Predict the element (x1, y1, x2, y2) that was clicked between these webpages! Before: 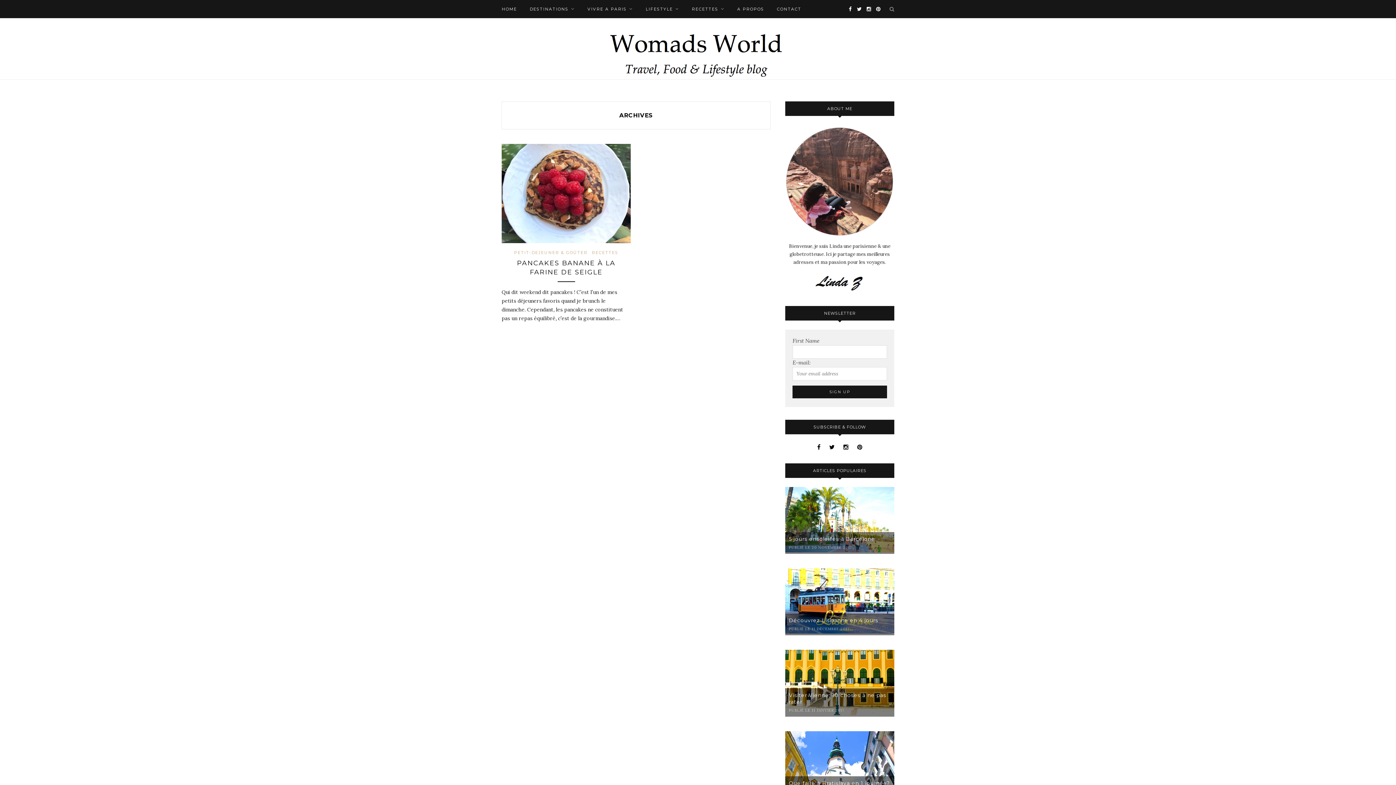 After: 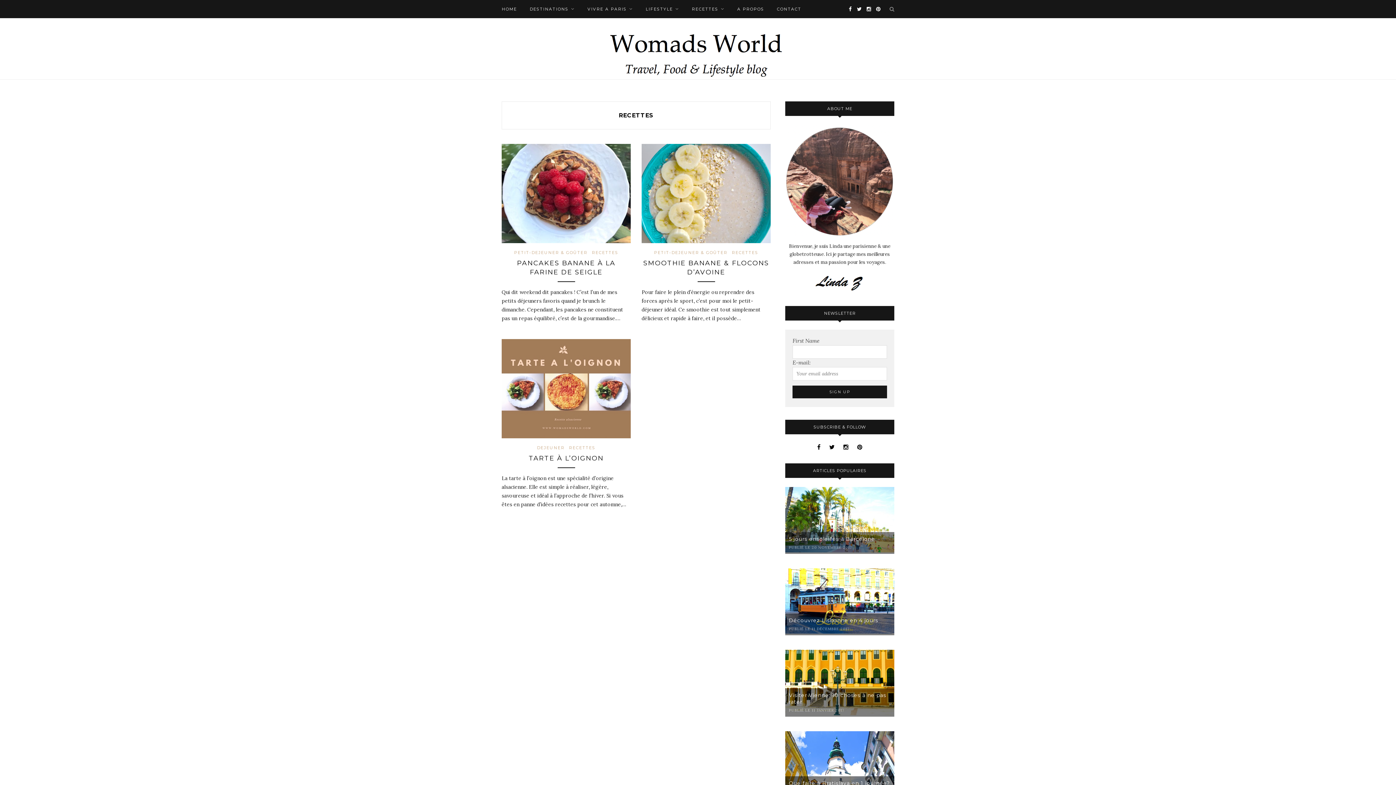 Action: bbox: (692, 0, 724, 18) label: RECETTES